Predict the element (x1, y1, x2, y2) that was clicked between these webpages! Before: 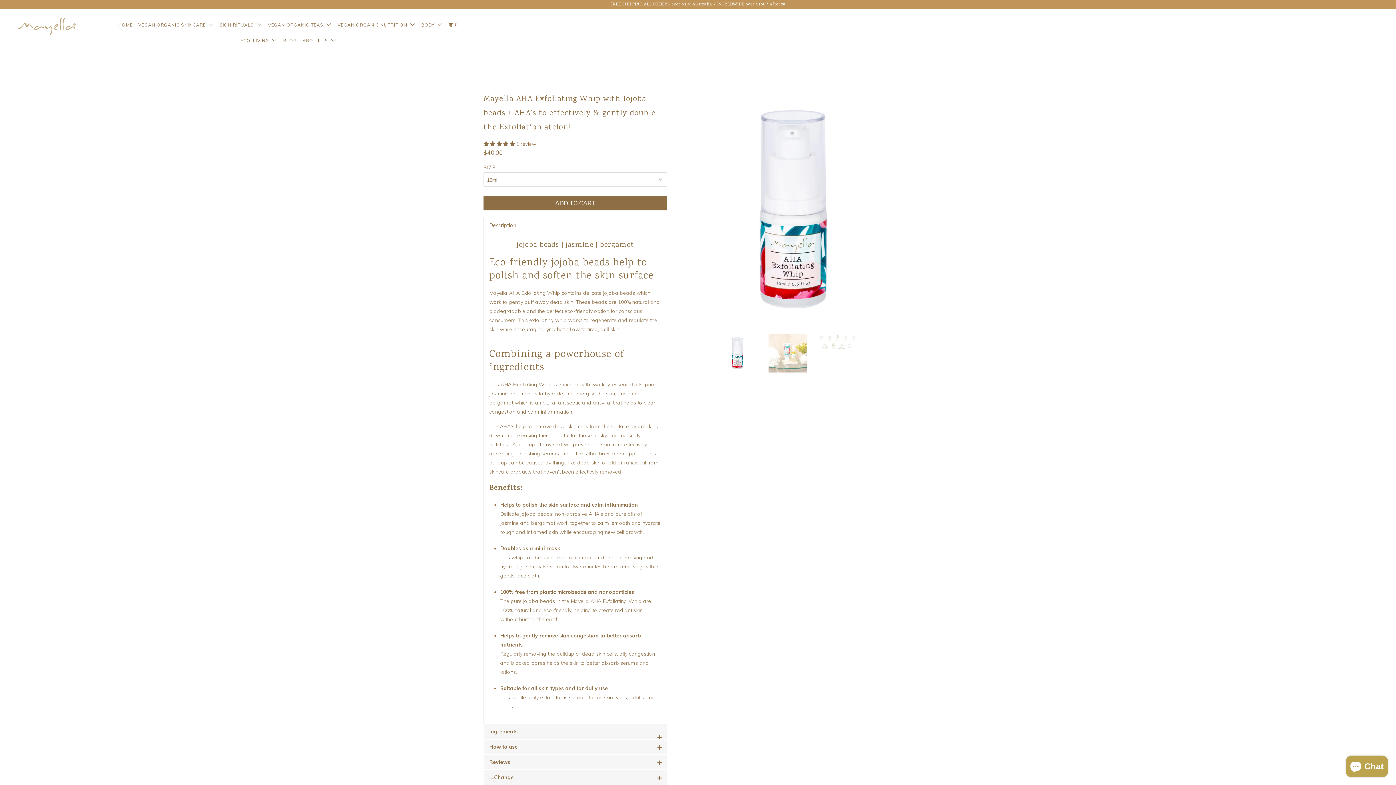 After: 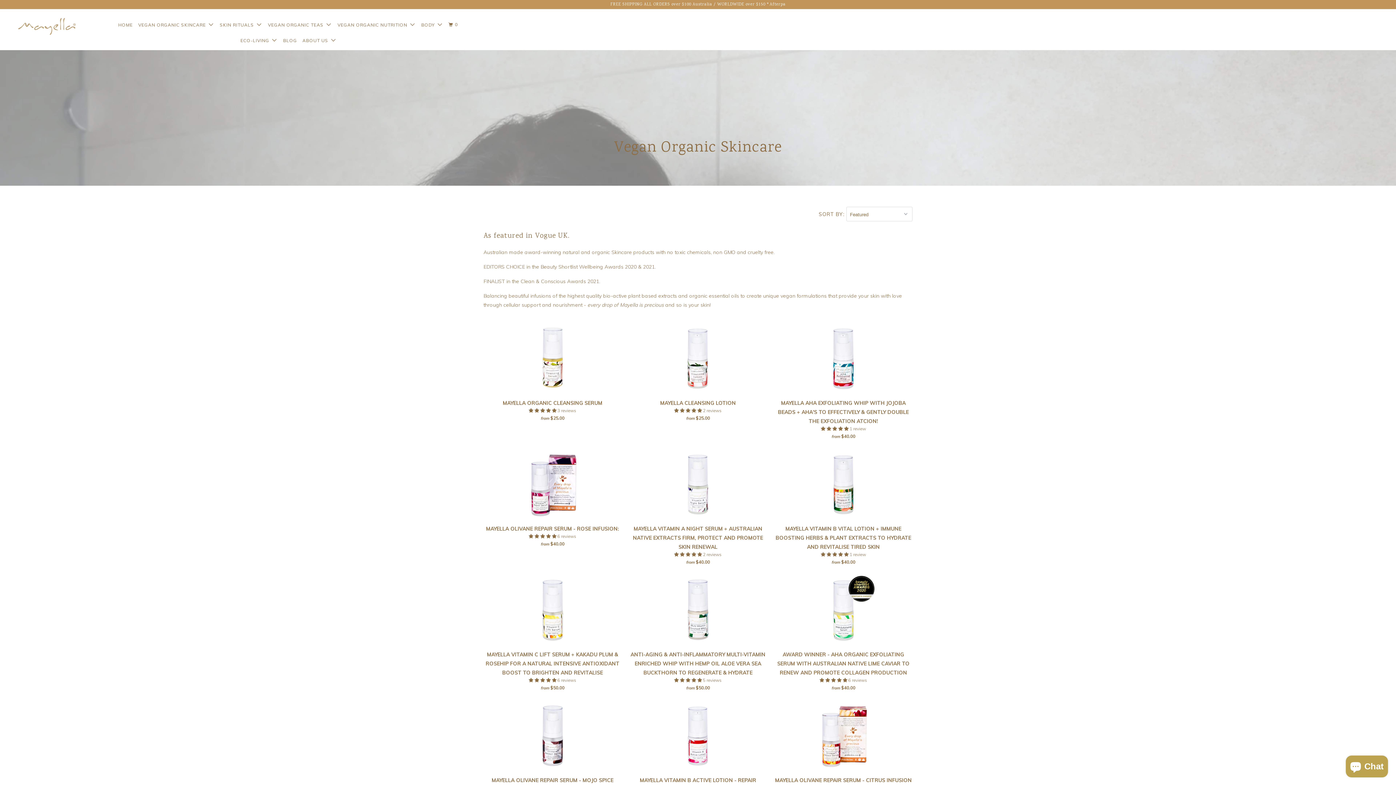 Action: label: VEGAN ORGANIC SKINCARE   bbox: (136, 18, 215, 30)